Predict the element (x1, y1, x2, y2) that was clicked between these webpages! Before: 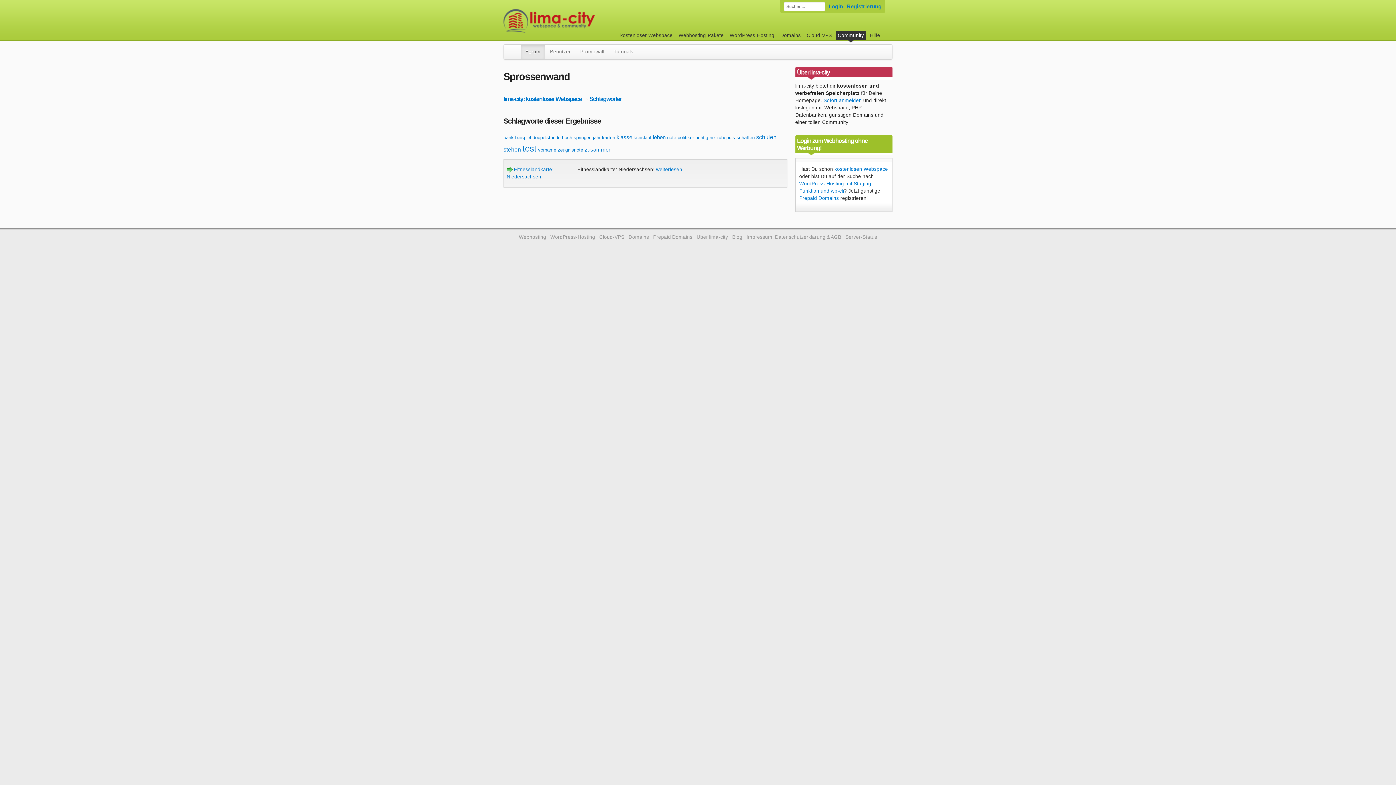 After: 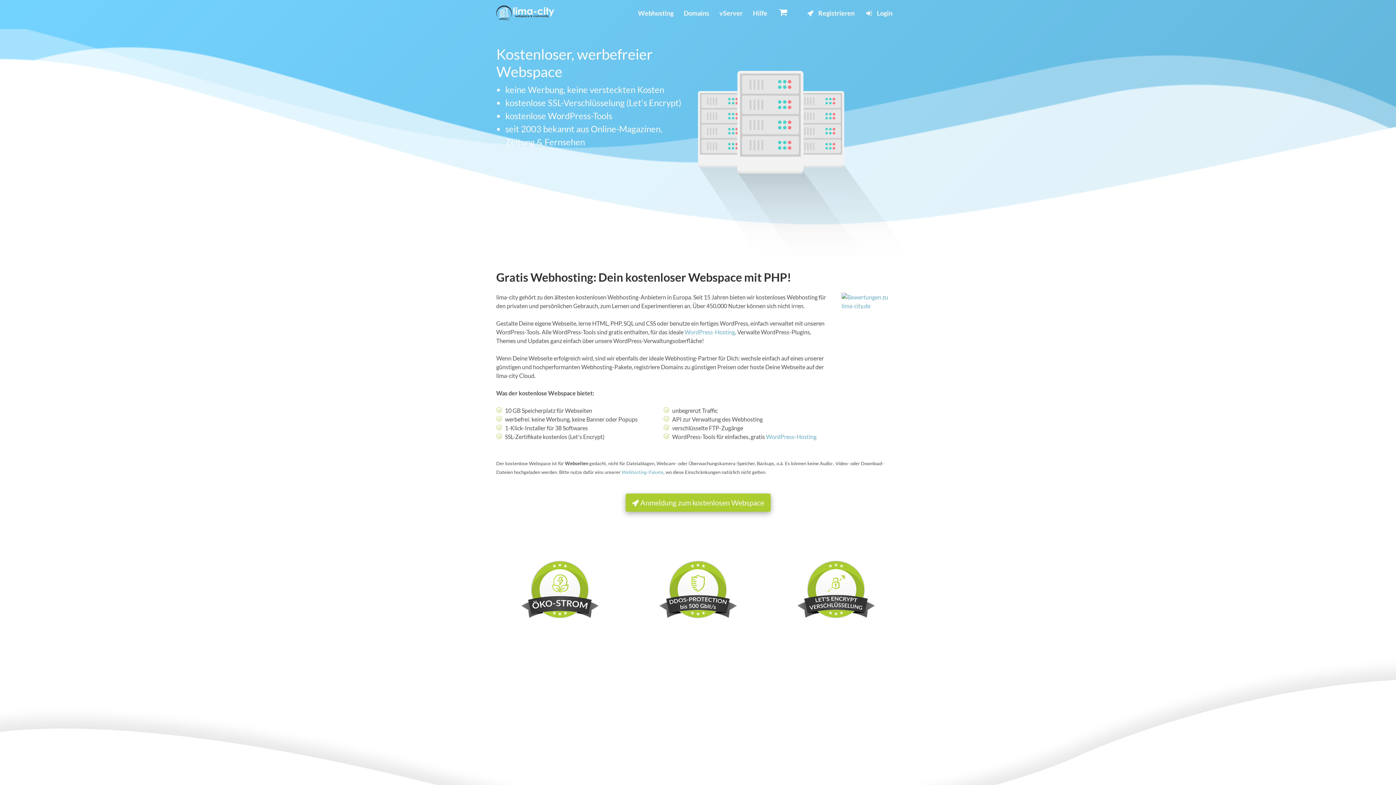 Action: bbox: (618, 31, 674, 40) label: kostenloser Webspace